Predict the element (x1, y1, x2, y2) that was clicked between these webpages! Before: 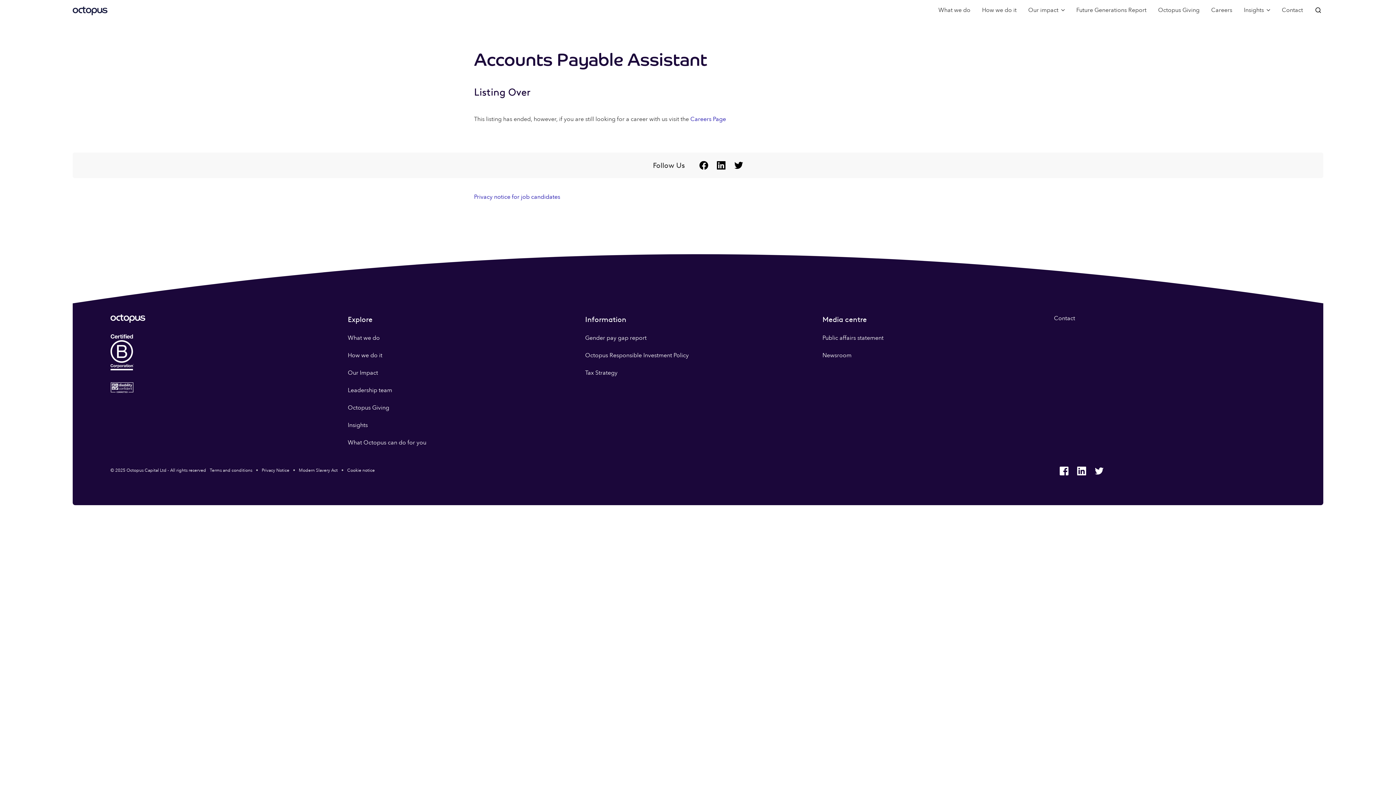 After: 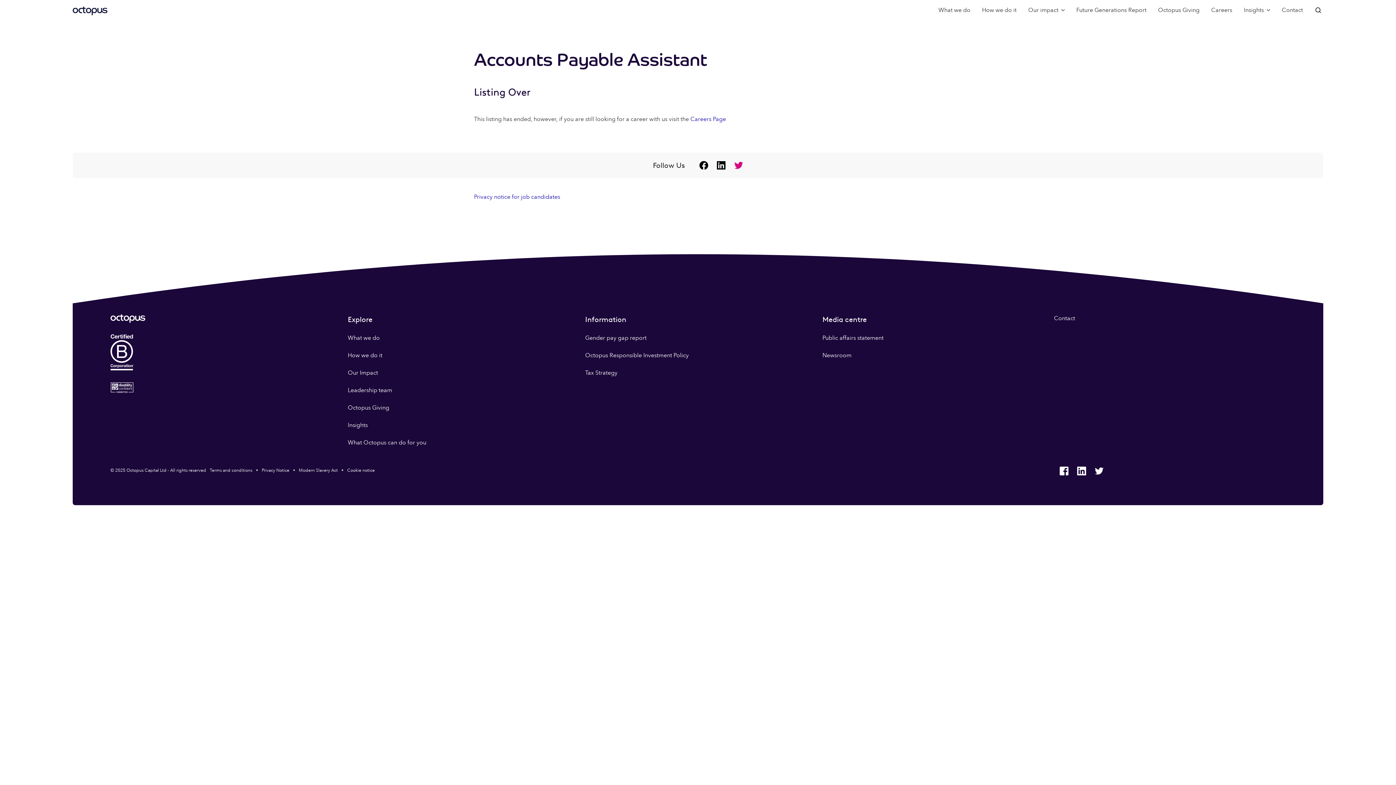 Action: bbox: (734, 161, 743, 169) label: Octopus Group Twitter